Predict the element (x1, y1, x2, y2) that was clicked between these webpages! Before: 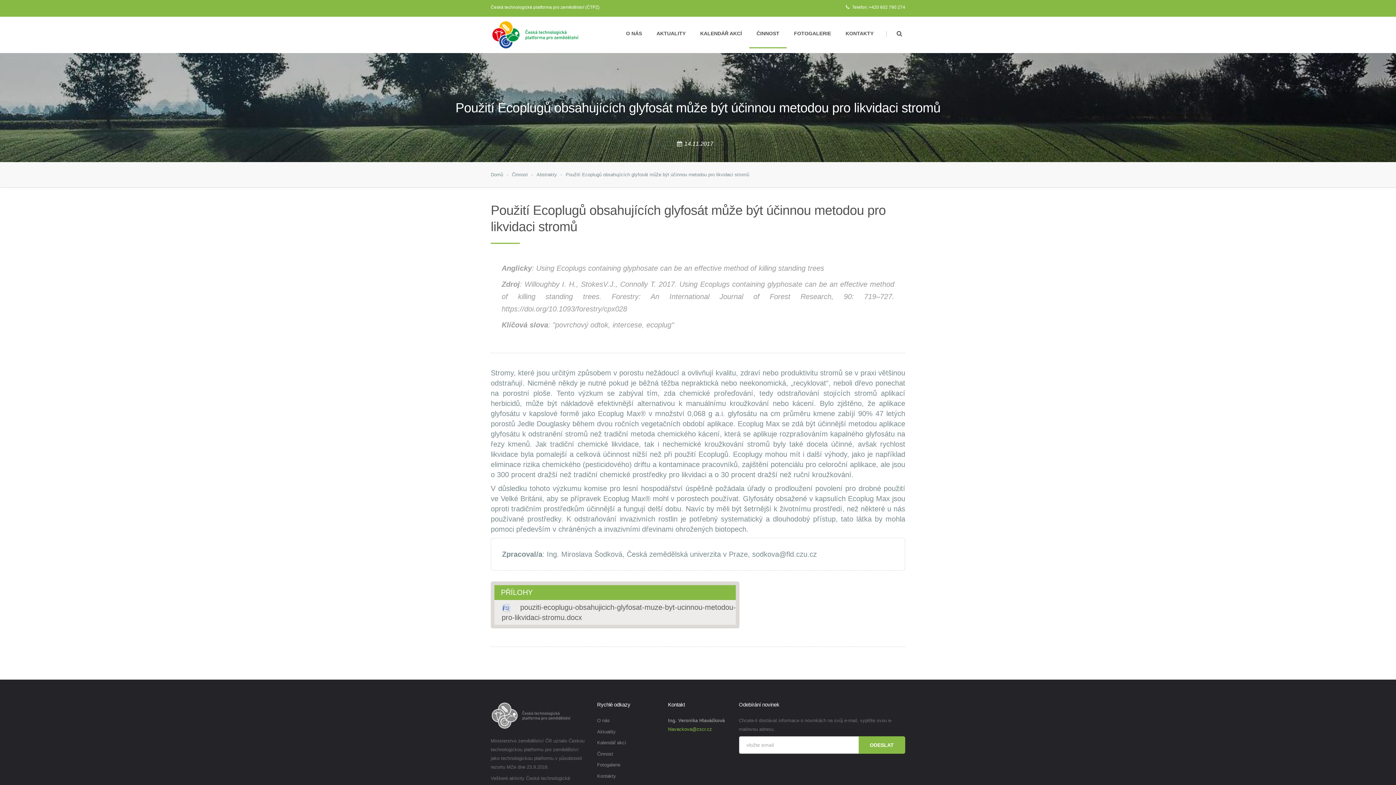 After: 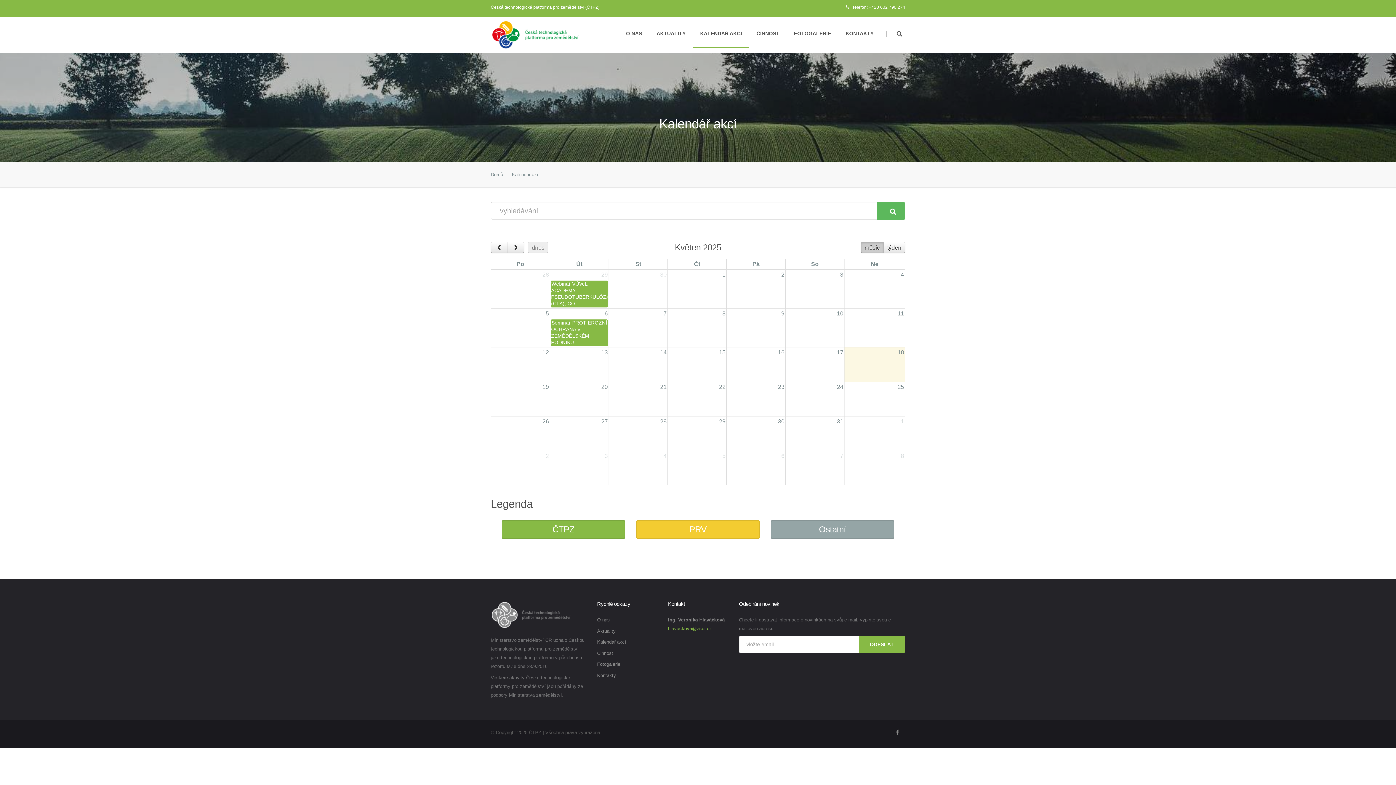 Action: bbox: (693, 16, 749, 47) label: KALENDÁŘ AKCÍ